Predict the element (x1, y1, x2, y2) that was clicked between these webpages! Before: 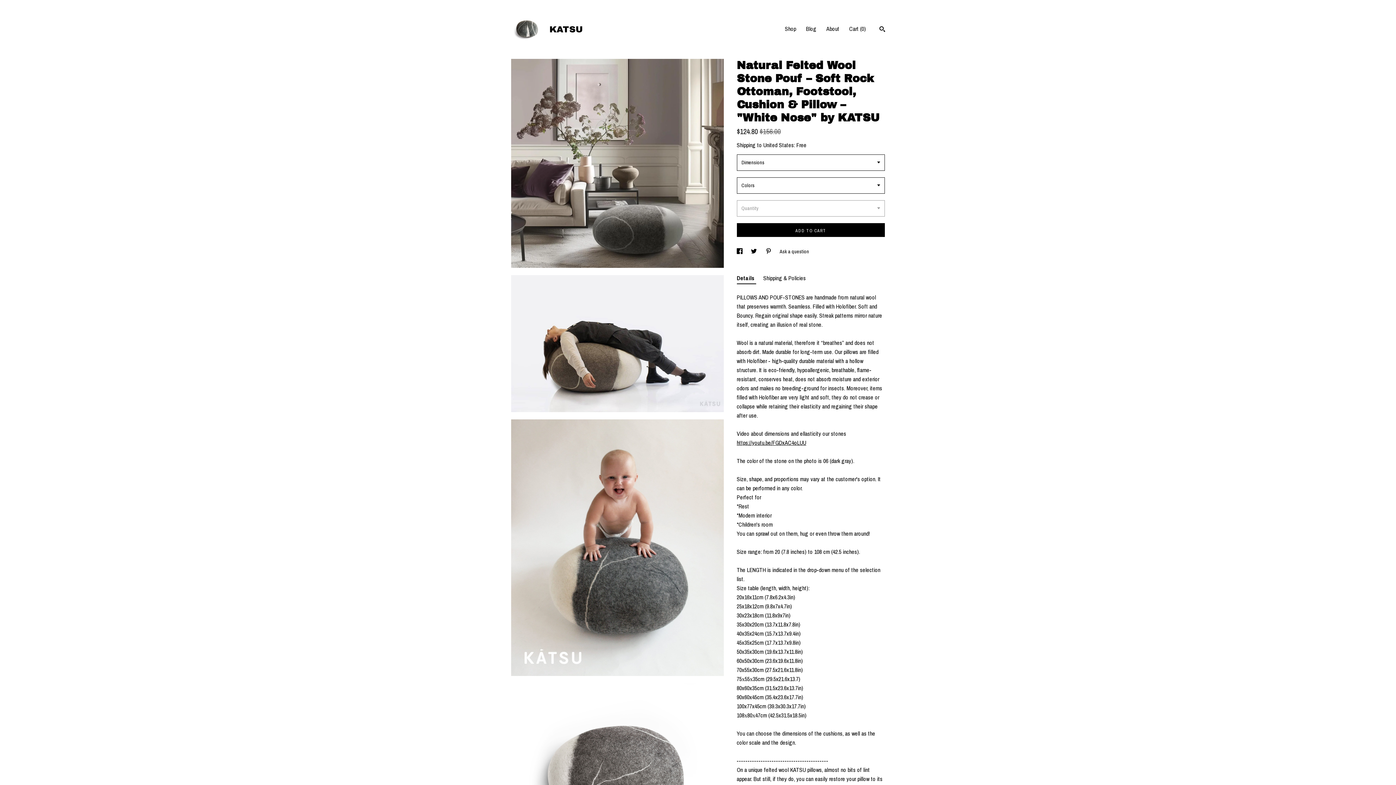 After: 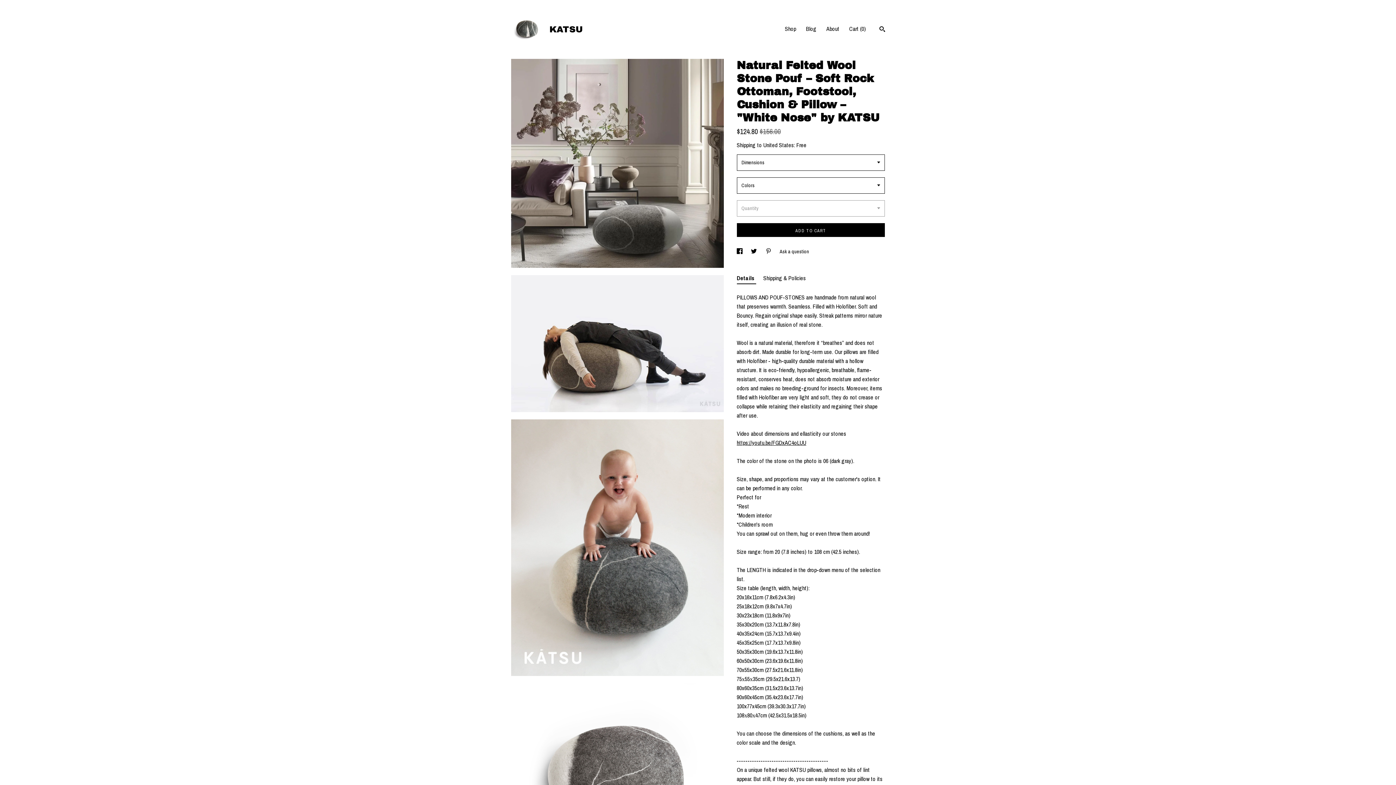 Action: bbox: (765, 248, 772, 254) label: social media share for  pinterest